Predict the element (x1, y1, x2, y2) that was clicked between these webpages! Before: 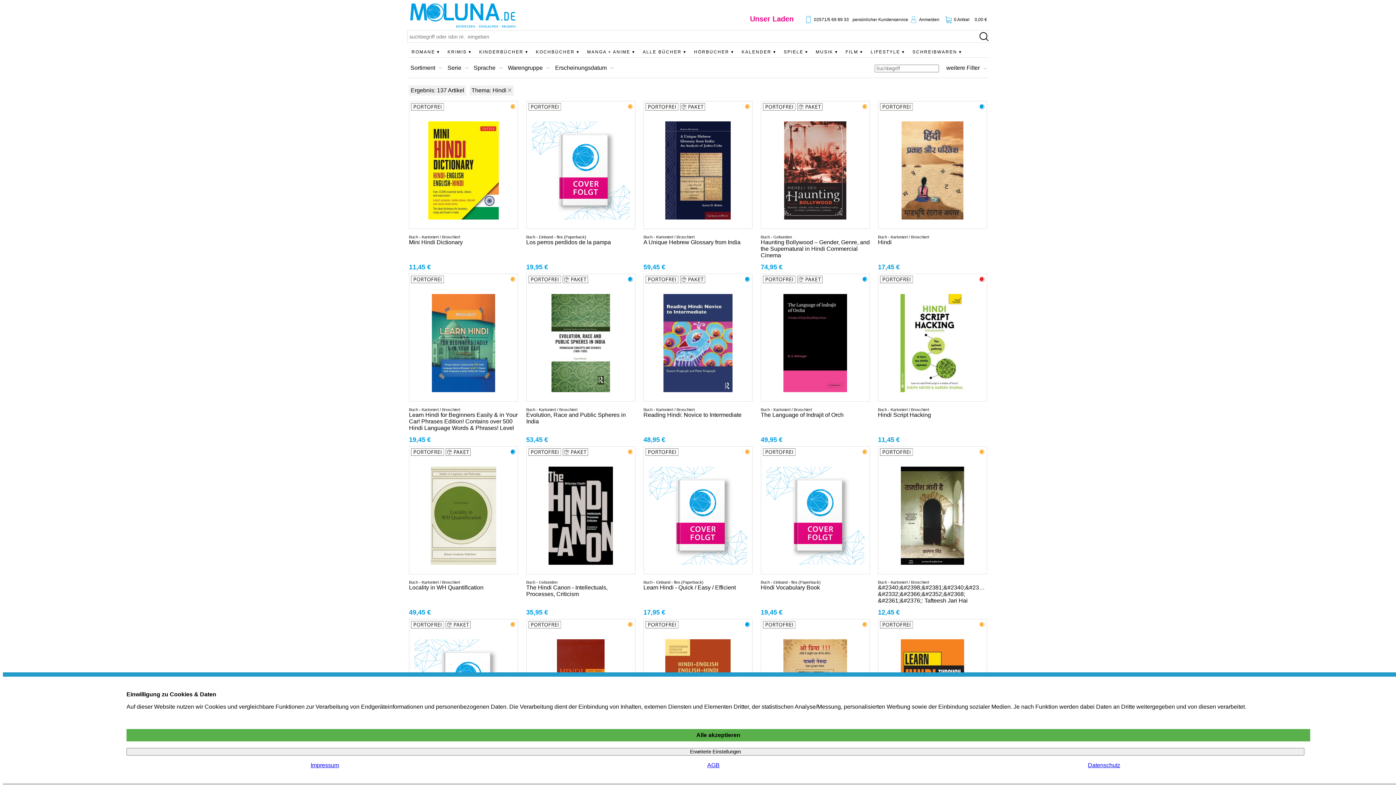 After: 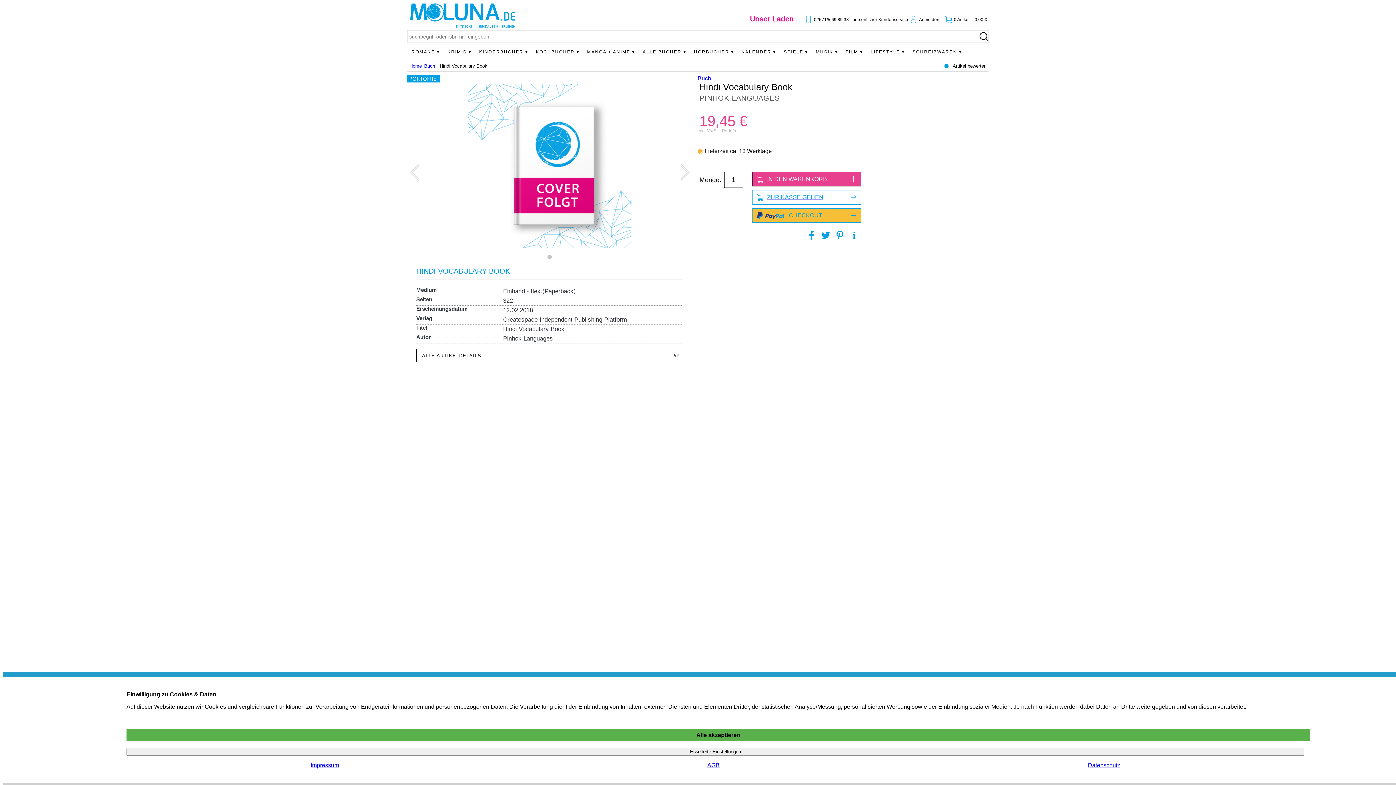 Action: bbox: (761, 466, 869, 588)